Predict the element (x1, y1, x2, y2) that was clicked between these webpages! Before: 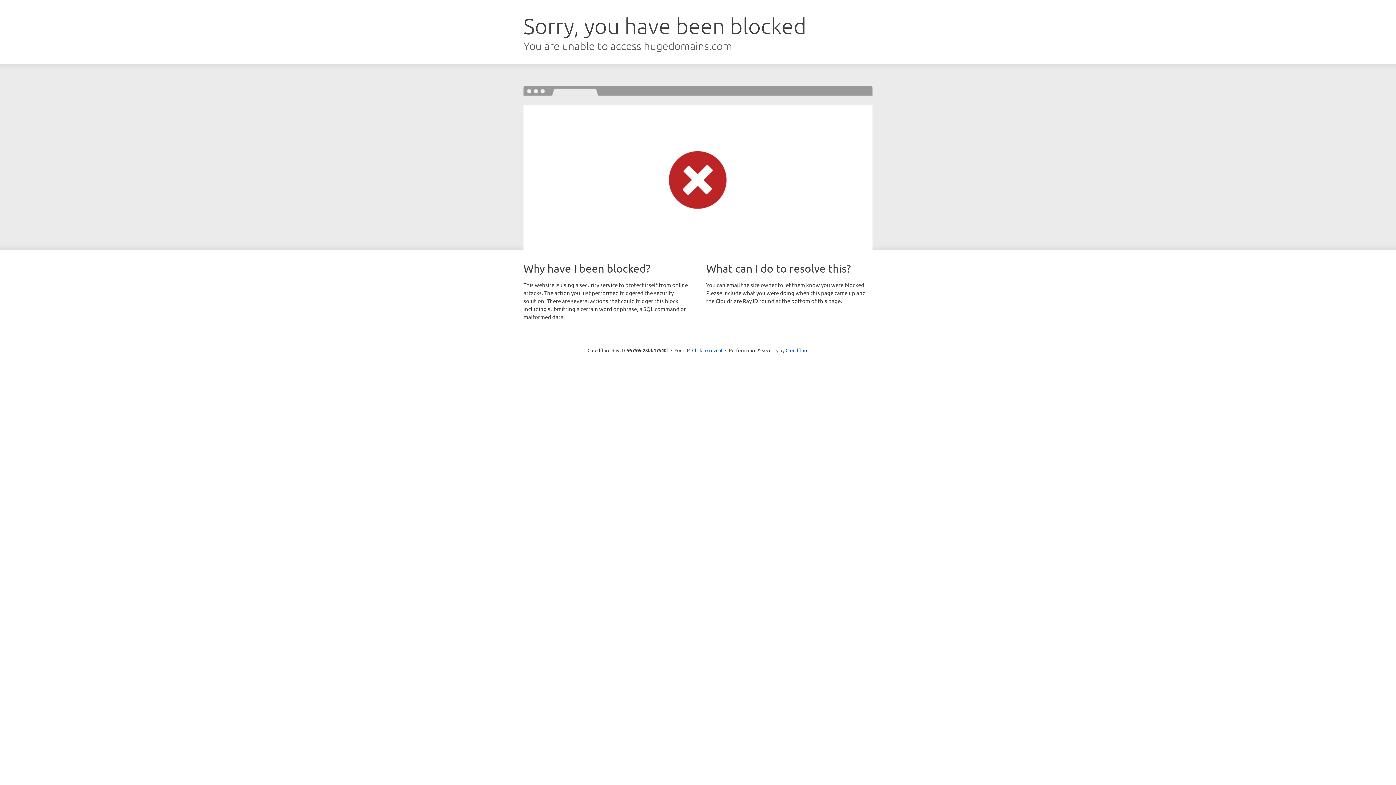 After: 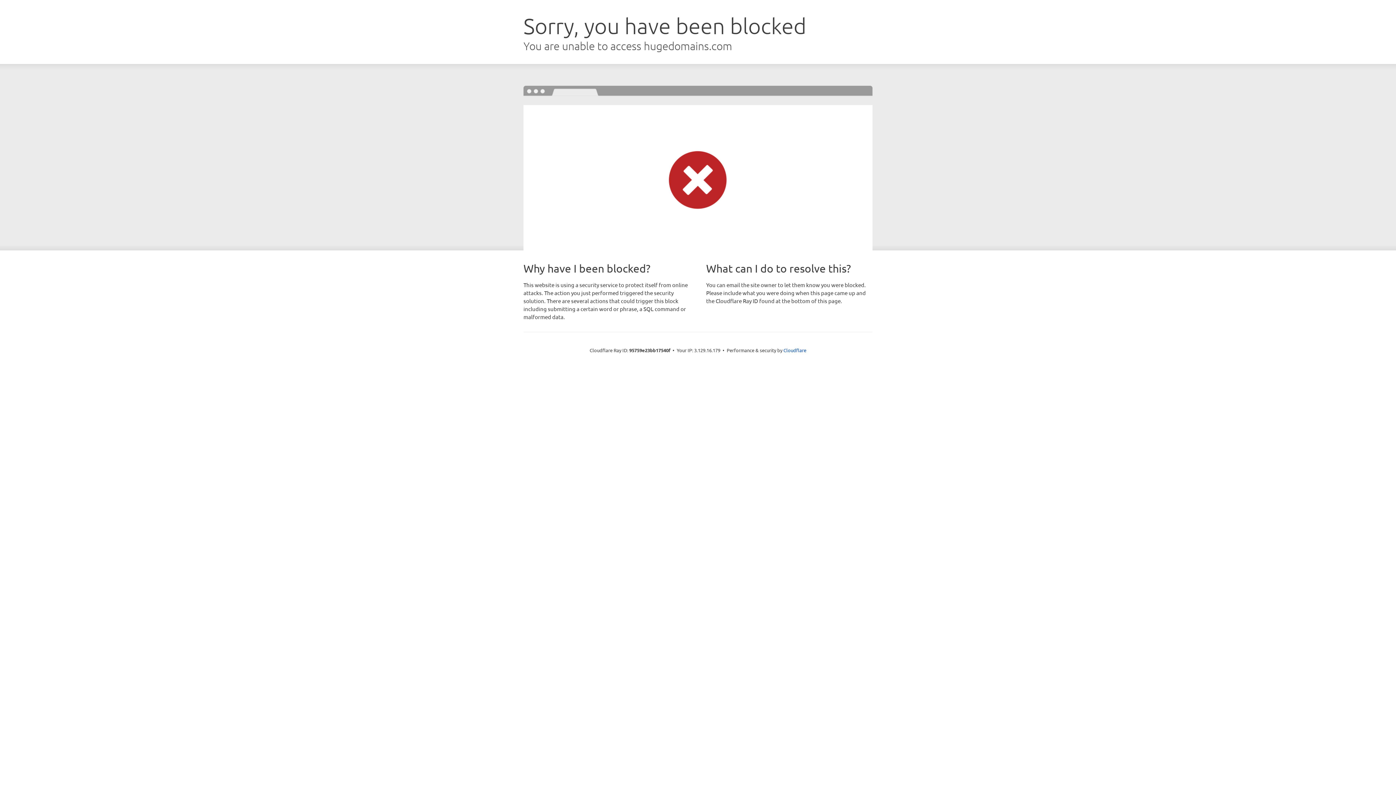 Action: bbox: (692, 346, 722, 353) label: Click to reveal